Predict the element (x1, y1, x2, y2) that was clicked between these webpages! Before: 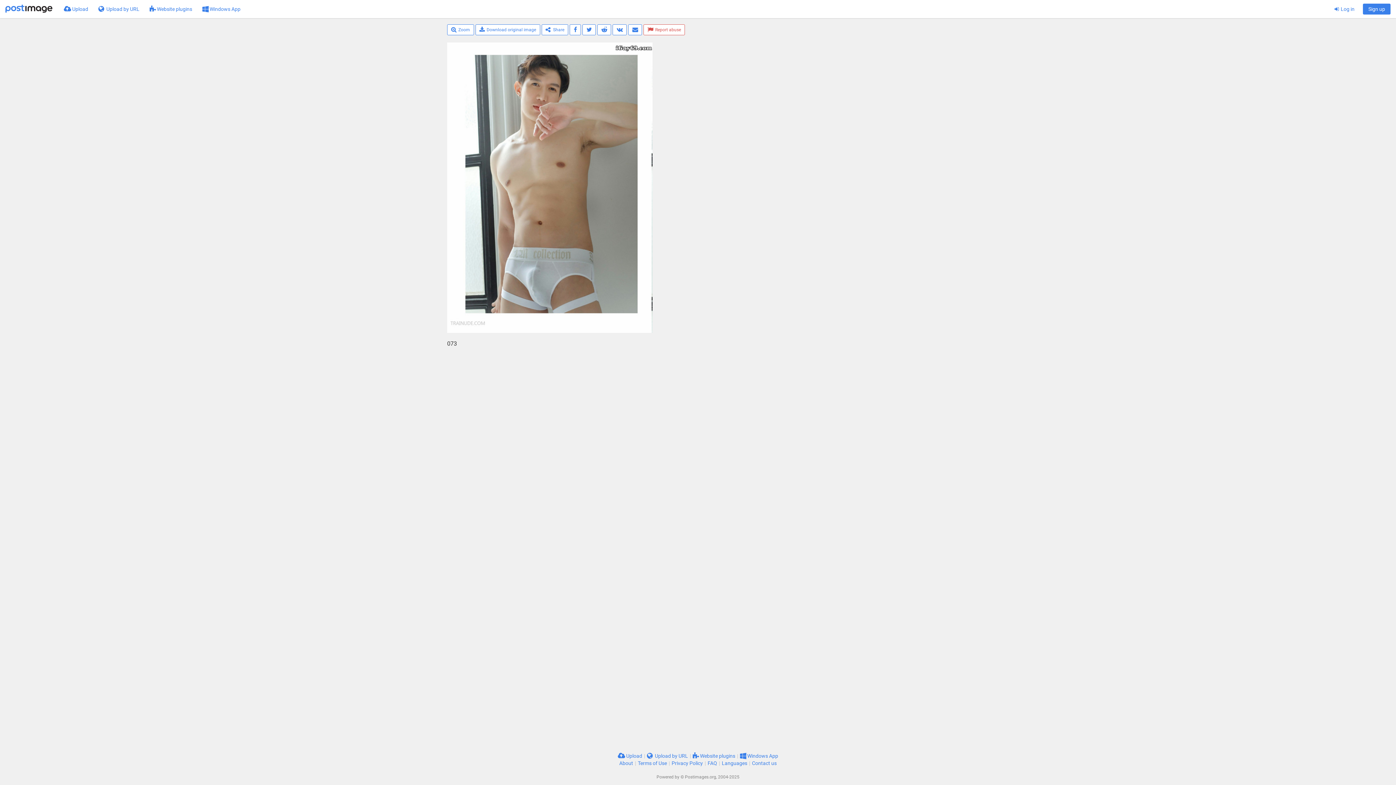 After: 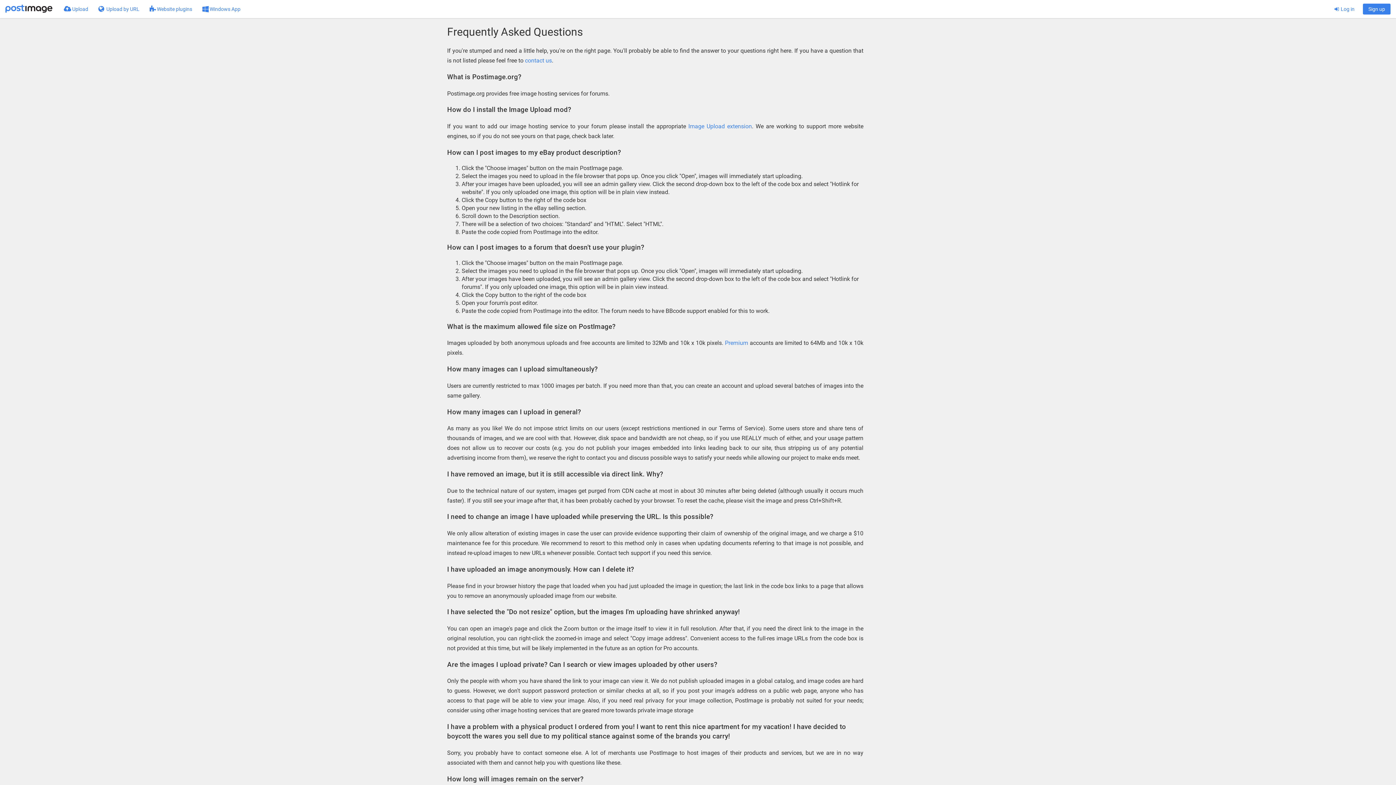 Action: label: FAQ bbox: (707, 760, 717, 766)